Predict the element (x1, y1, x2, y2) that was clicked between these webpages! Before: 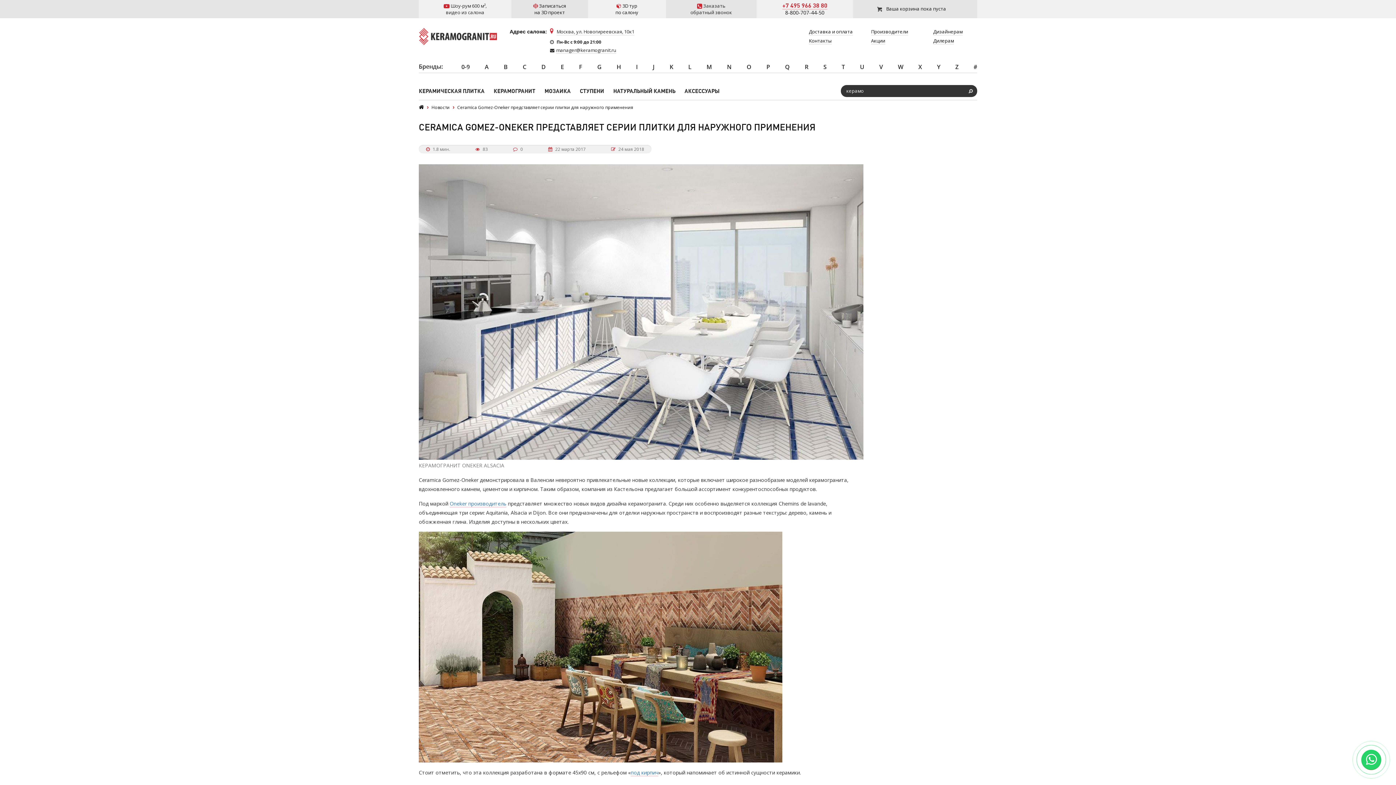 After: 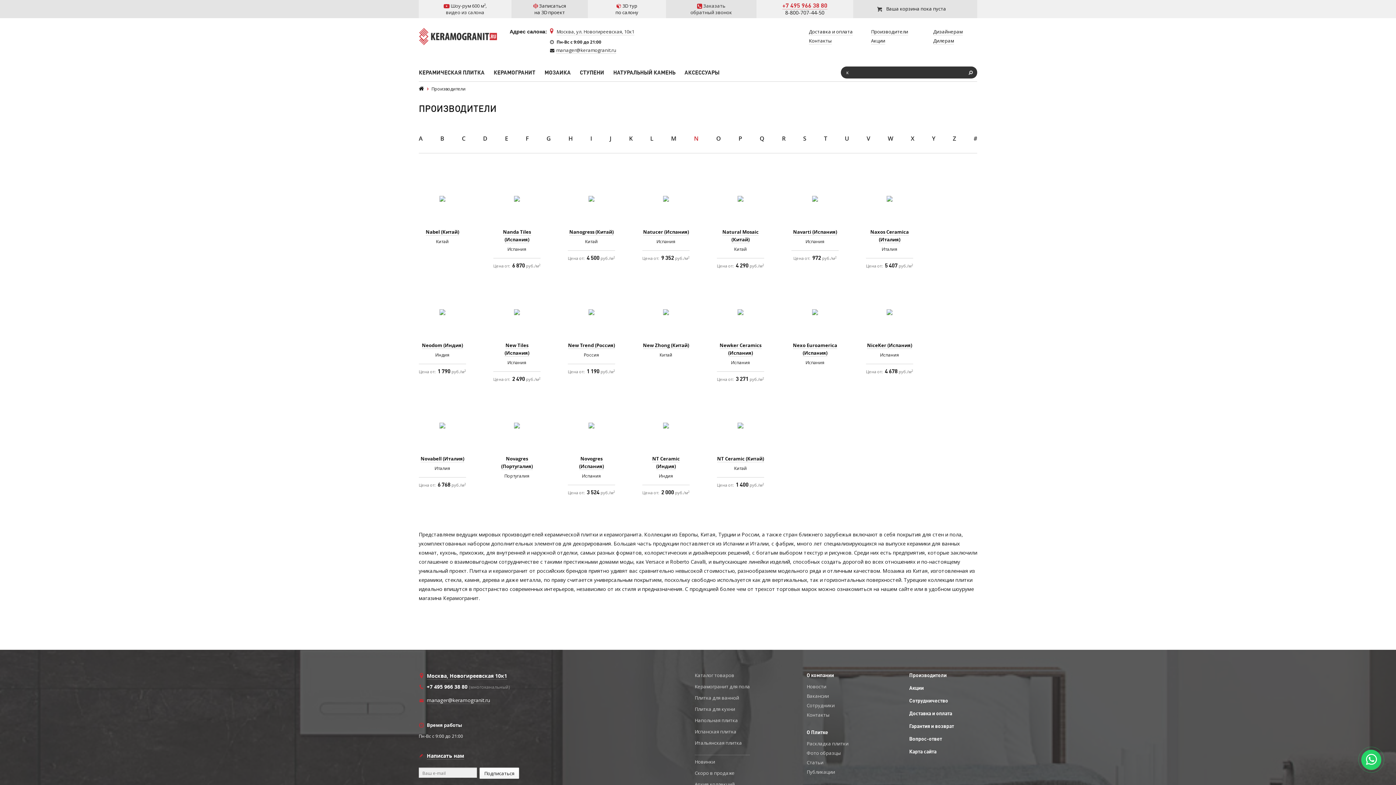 Action: label: N bbox: (727, 61, 731, 72)